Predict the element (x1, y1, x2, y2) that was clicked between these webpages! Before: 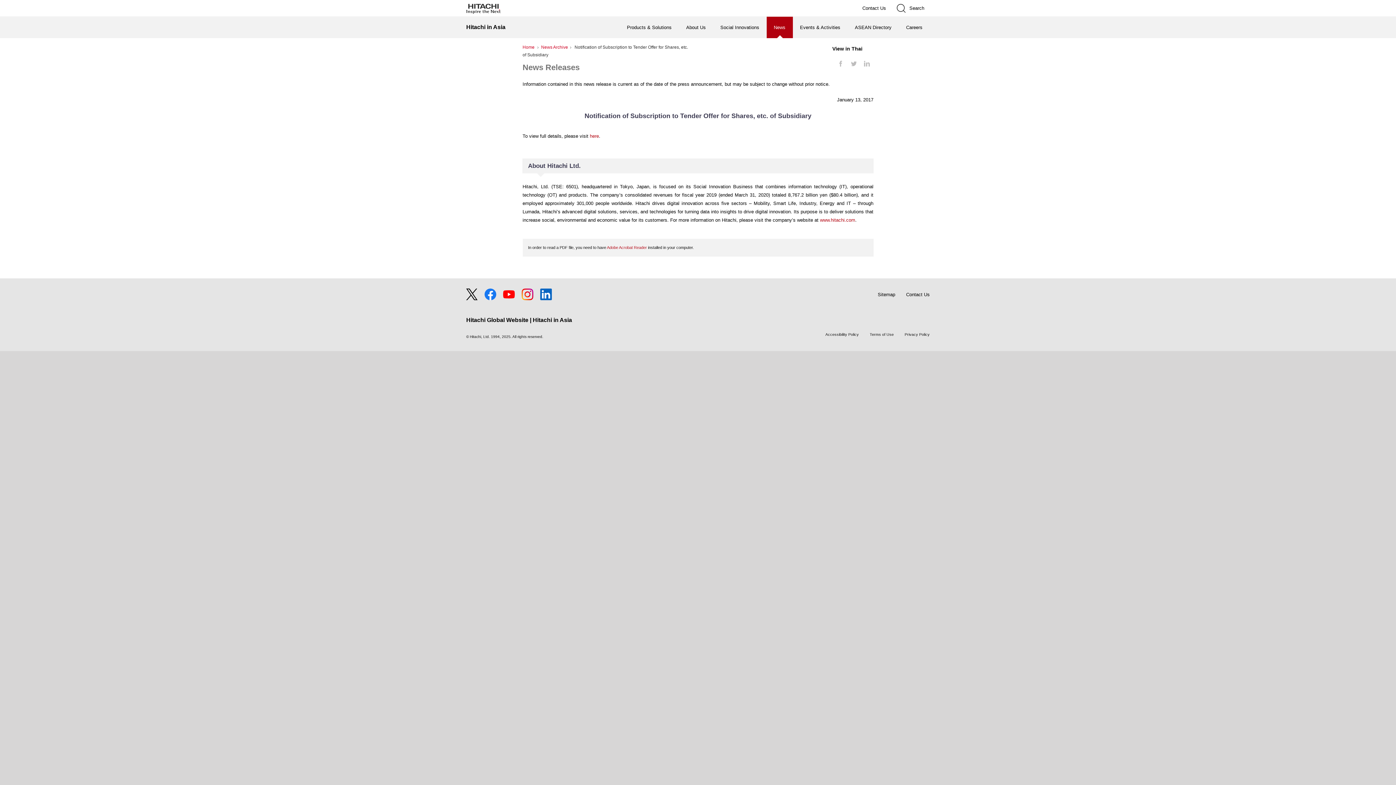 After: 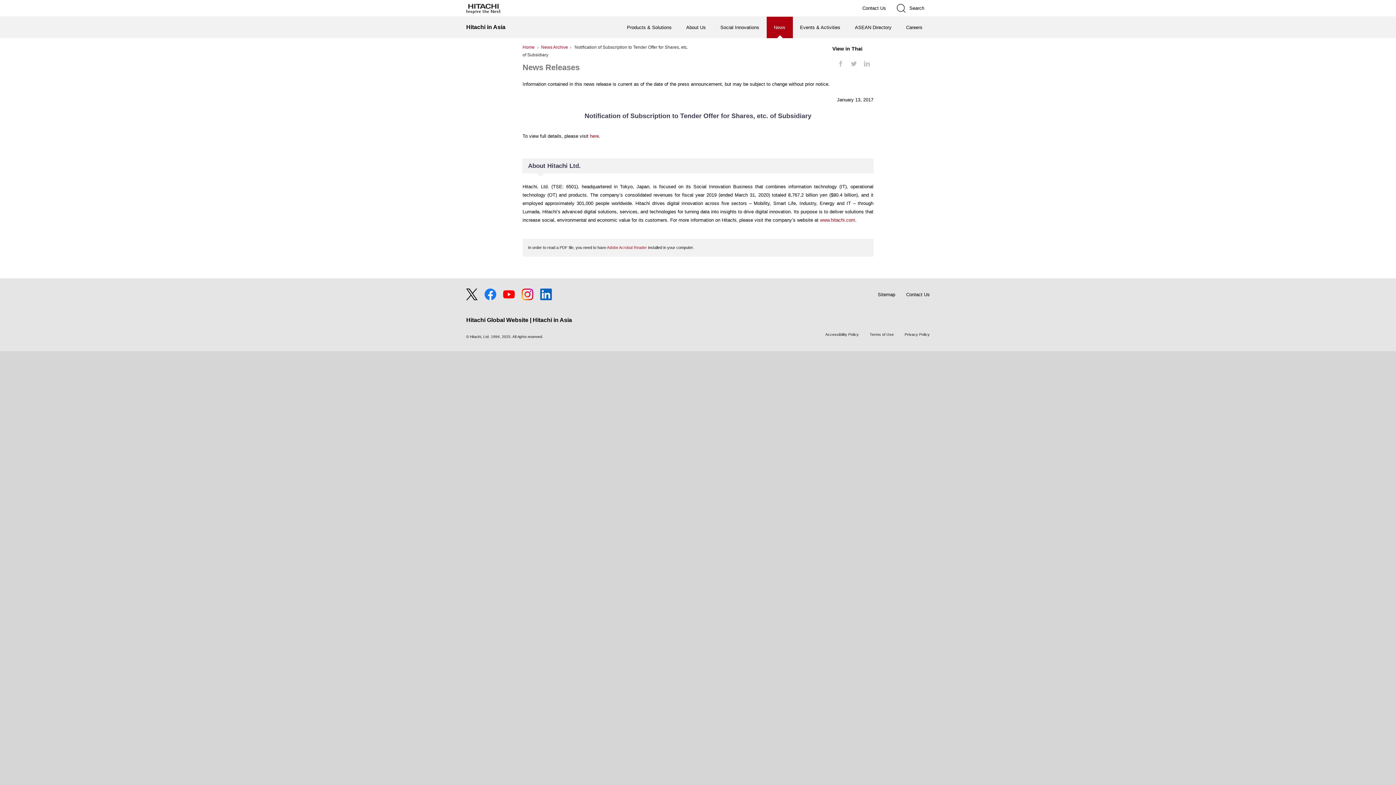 Action: bbox: (503, 290, 520, 295)